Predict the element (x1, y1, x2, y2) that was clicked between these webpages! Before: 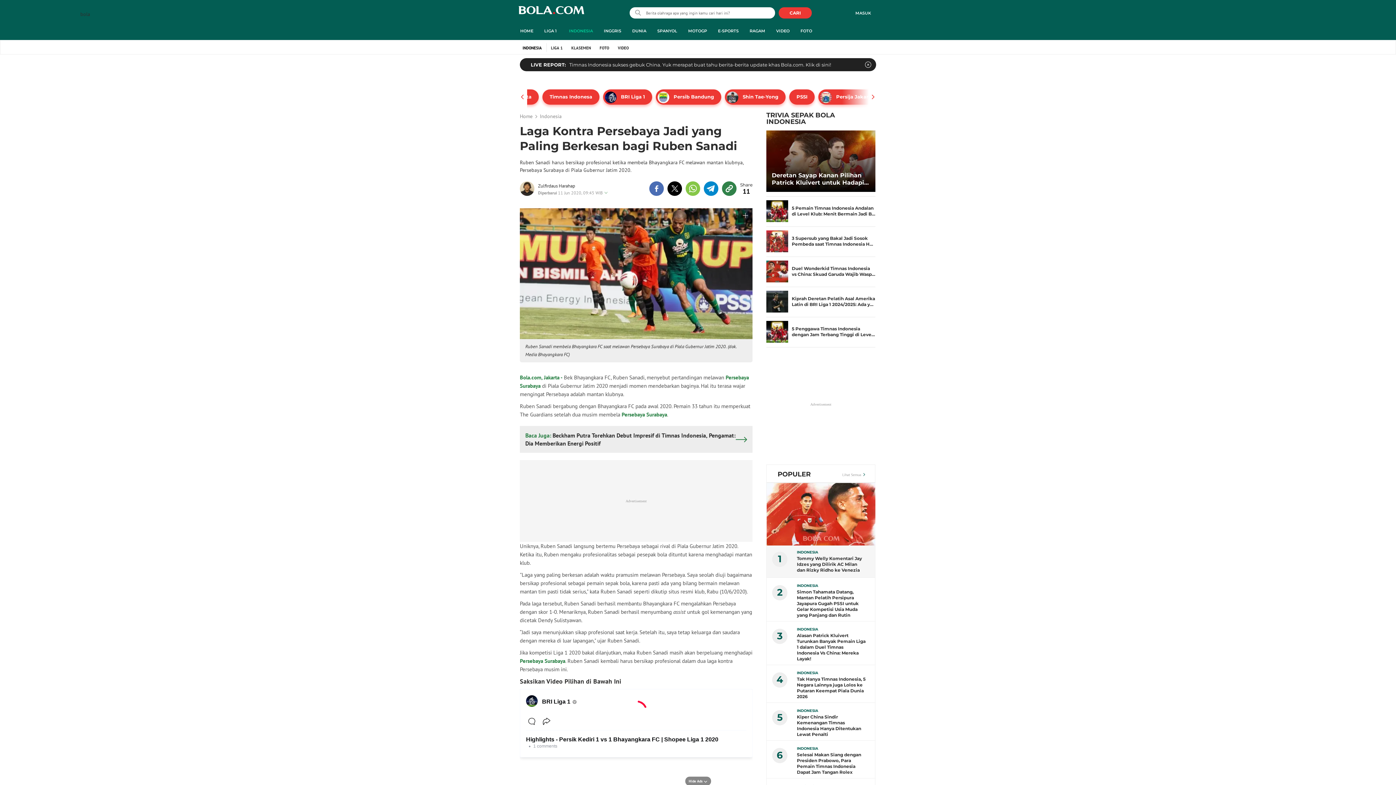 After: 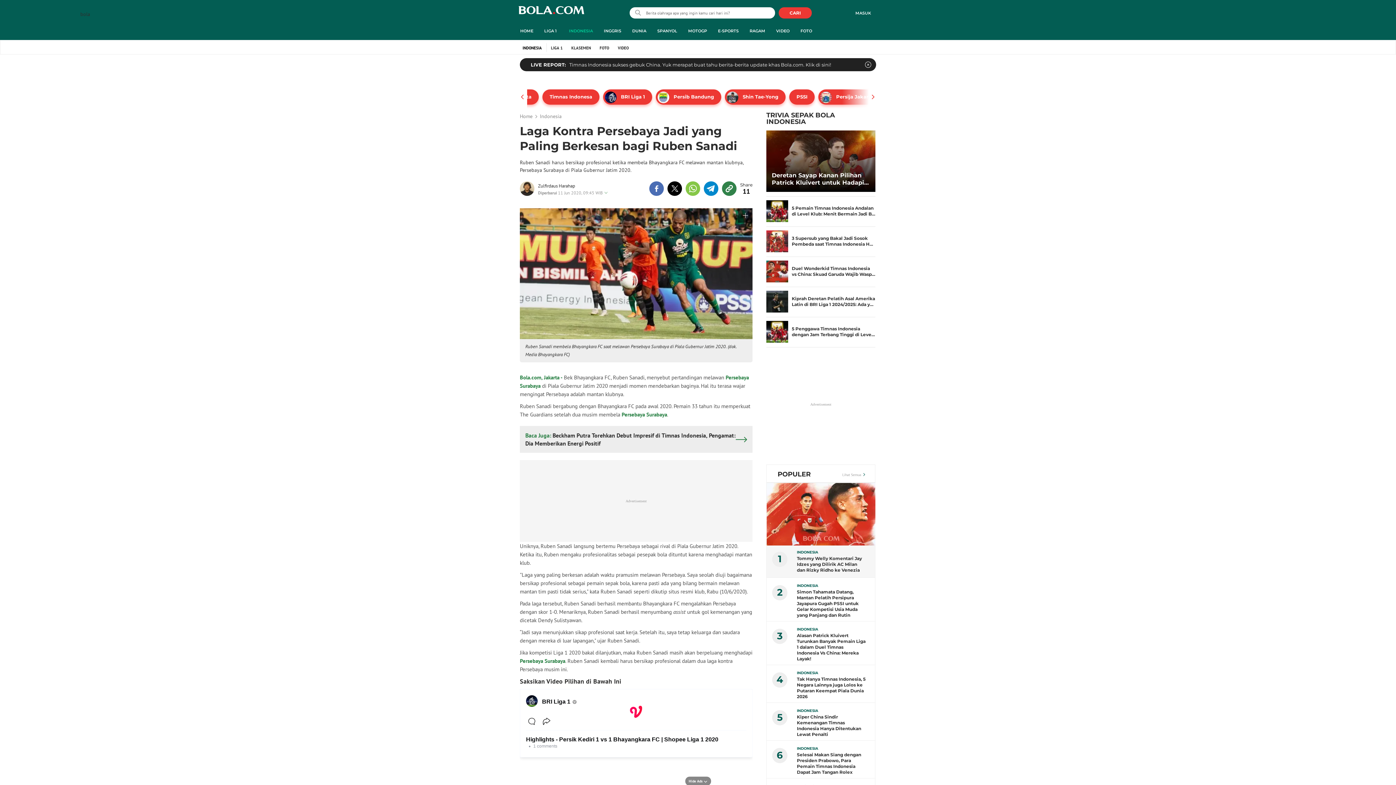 Action: bbox: (649, 181, 664, 196)